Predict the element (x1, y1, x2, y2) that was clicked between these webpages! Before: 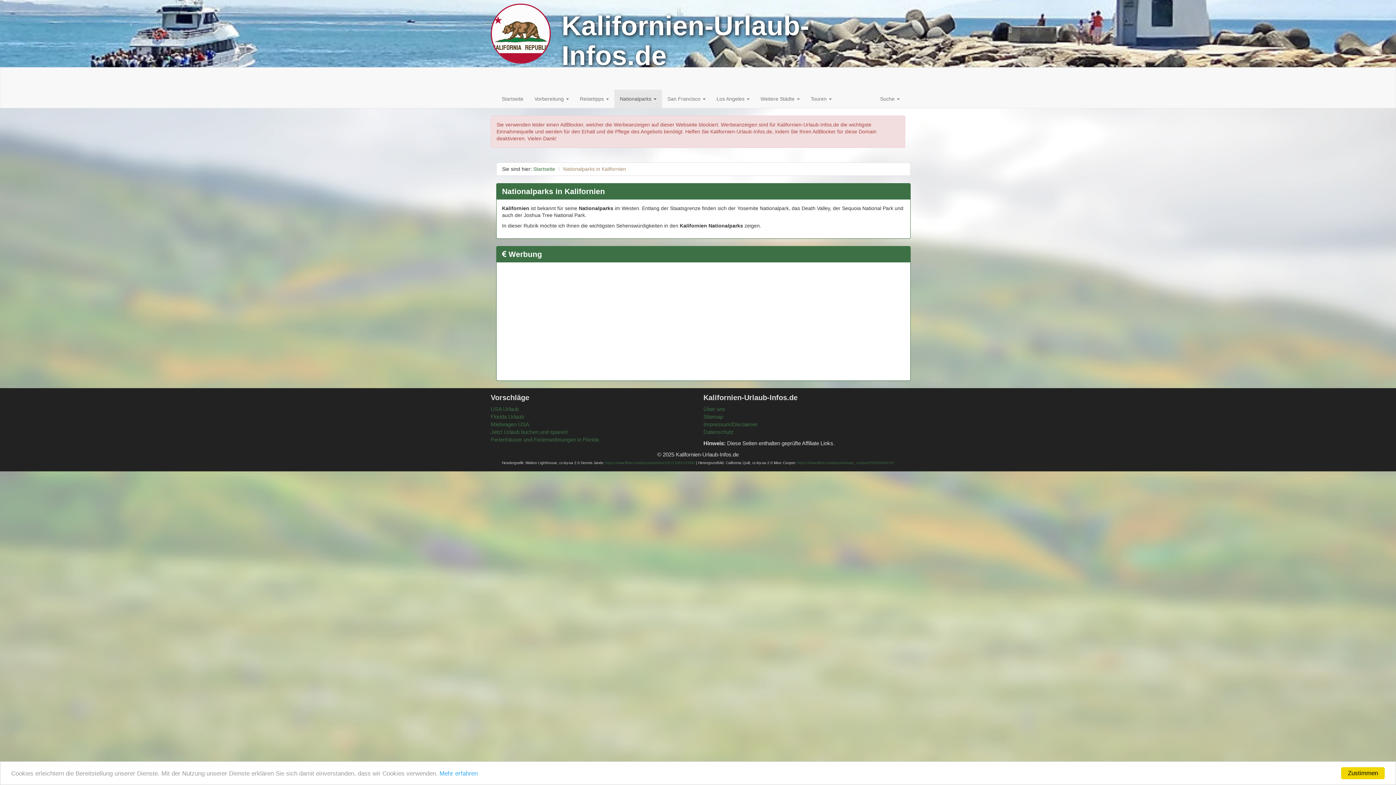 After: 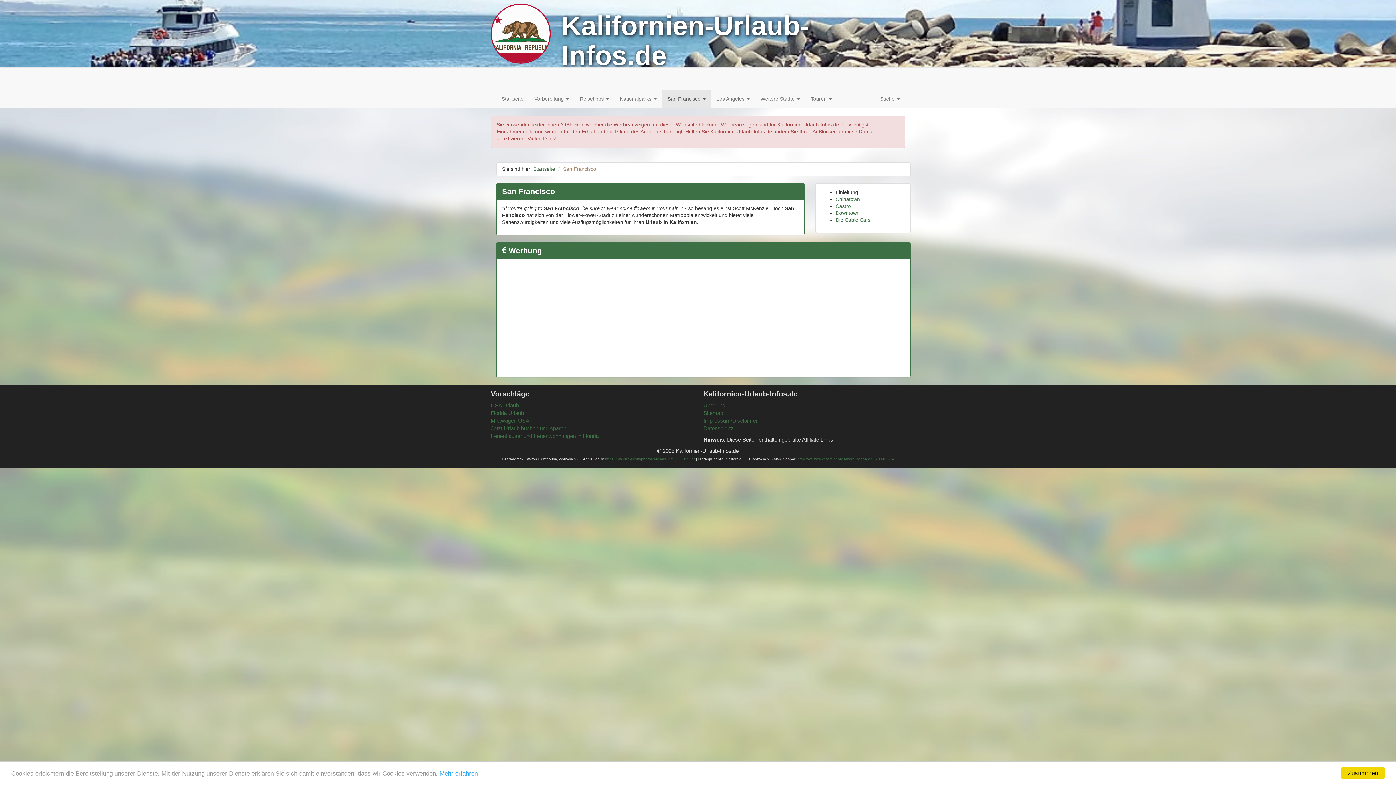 Action: bbox: (662, 89, 711, 108) label: San Francisco 